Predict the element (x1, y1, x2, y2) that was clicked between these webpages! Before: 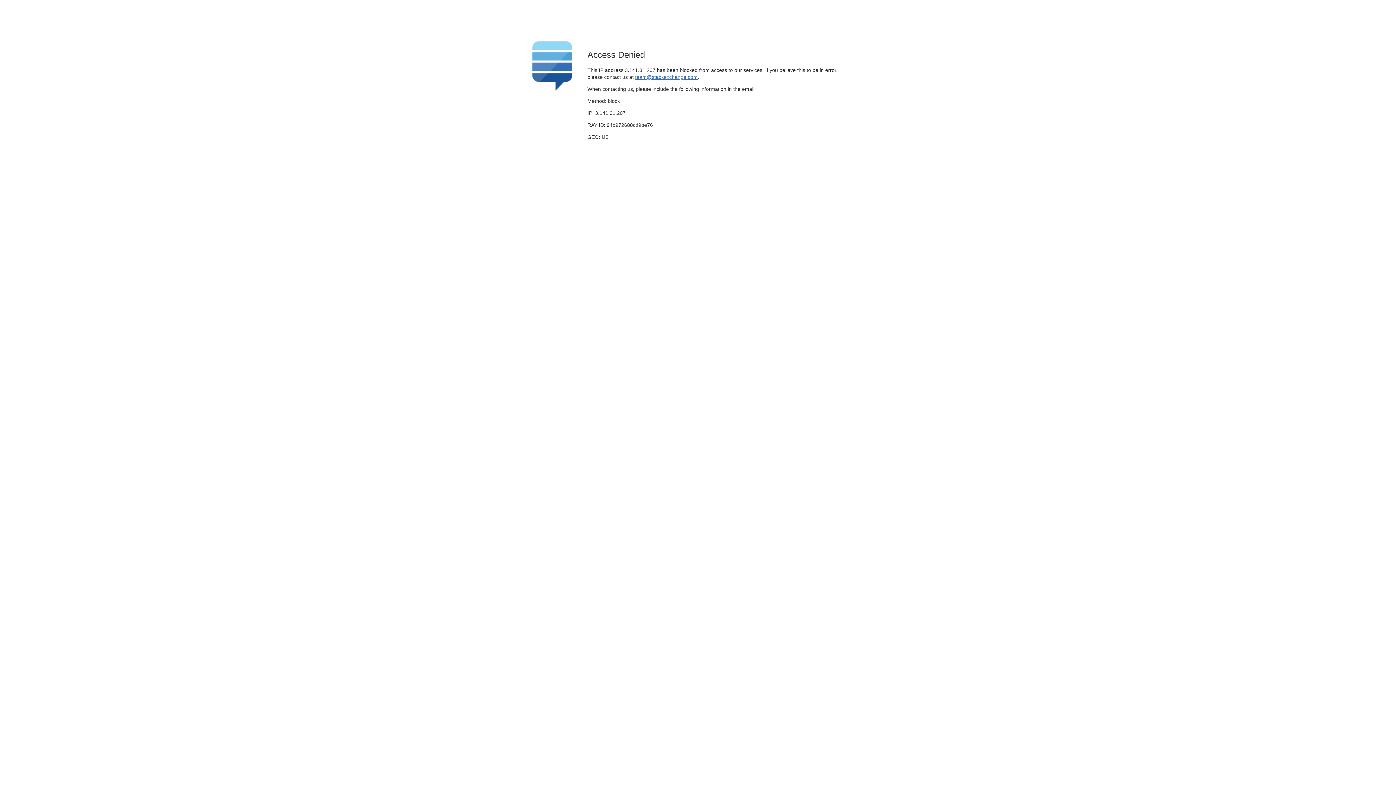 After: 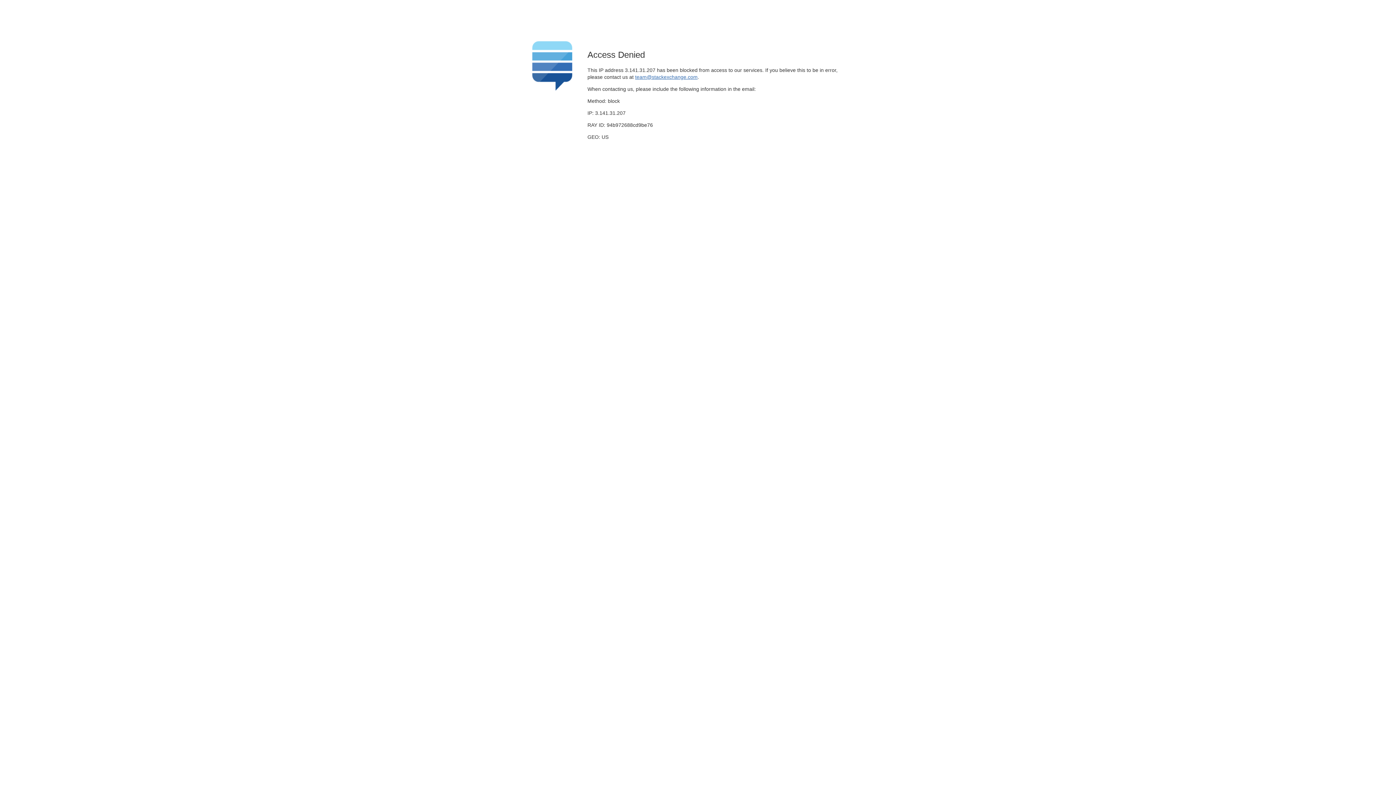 Action: bbox: (635, 74, 697, 79) label: team@stackexchange.com